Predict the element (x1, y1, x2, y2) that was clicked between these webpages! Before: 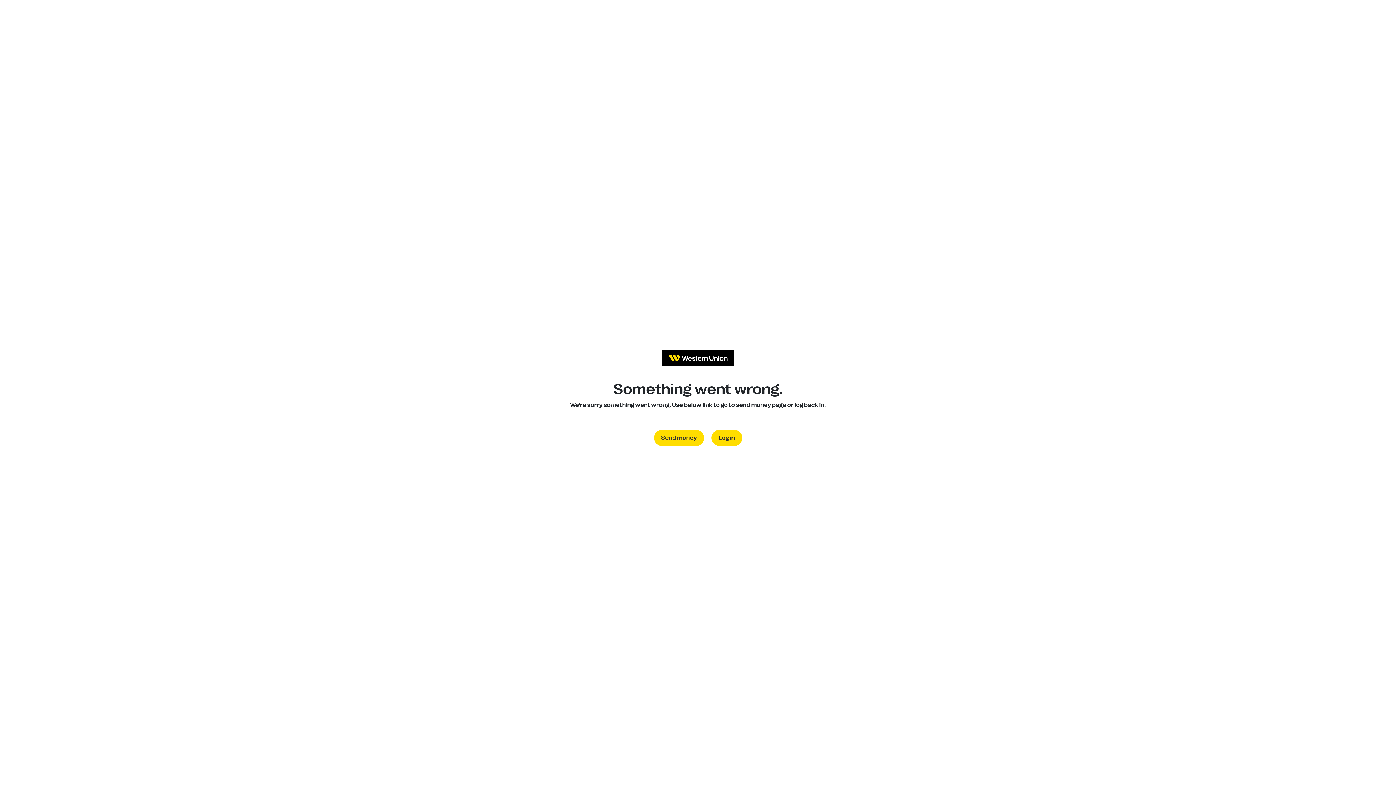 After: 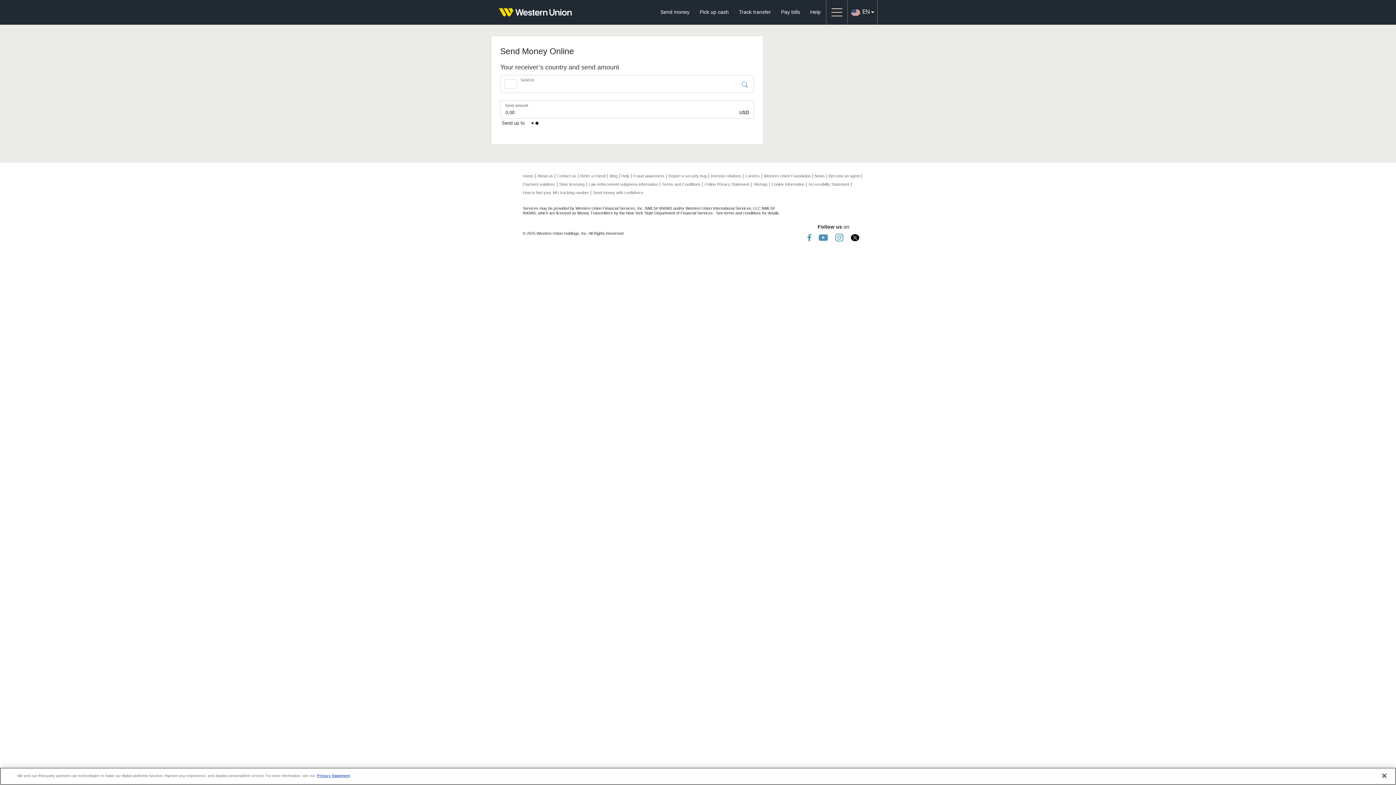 Action: label: Send money bbox: (654, 430, 704, 446)